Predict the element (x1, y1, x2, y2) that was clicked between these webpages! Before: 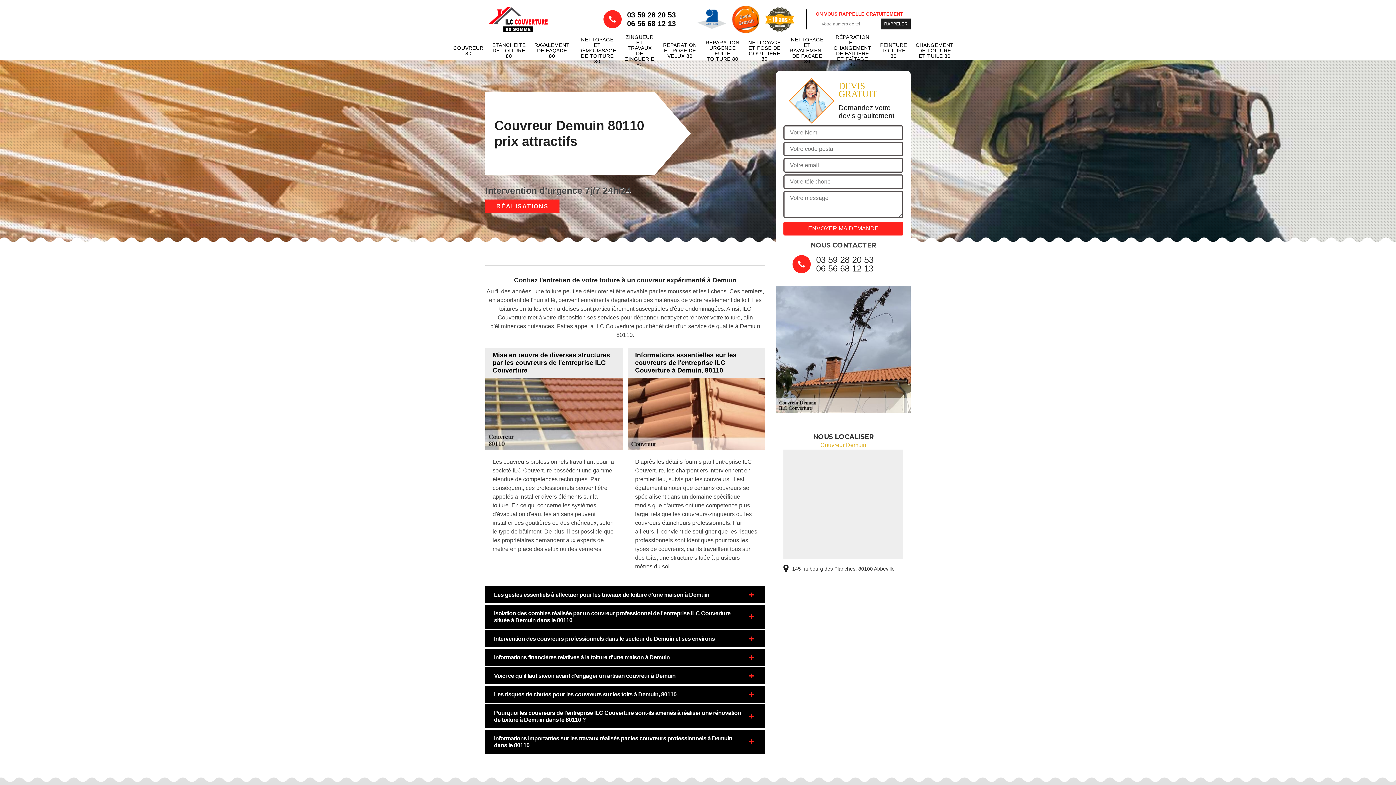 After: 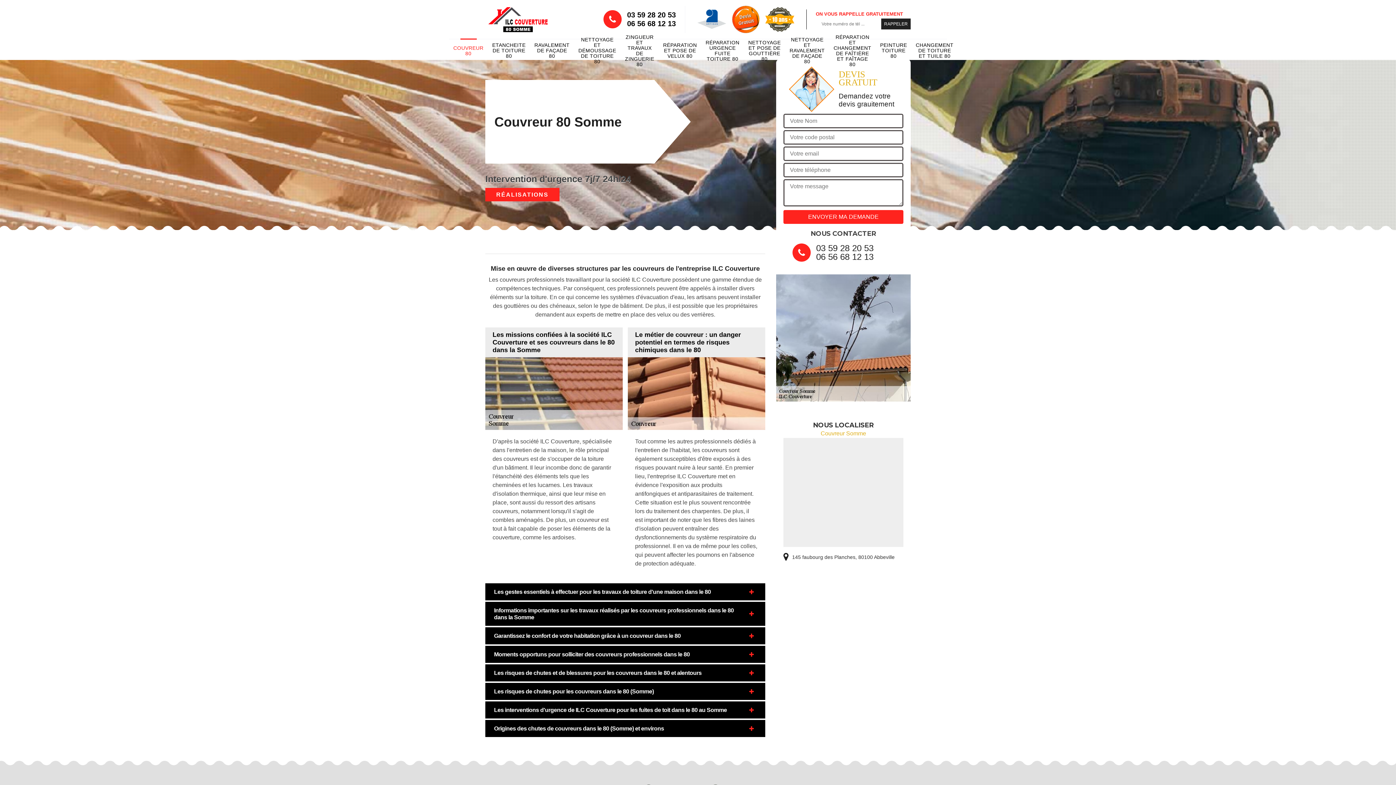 Action: bbox: (453, 41, 483, 59) label: COUVREUR 80